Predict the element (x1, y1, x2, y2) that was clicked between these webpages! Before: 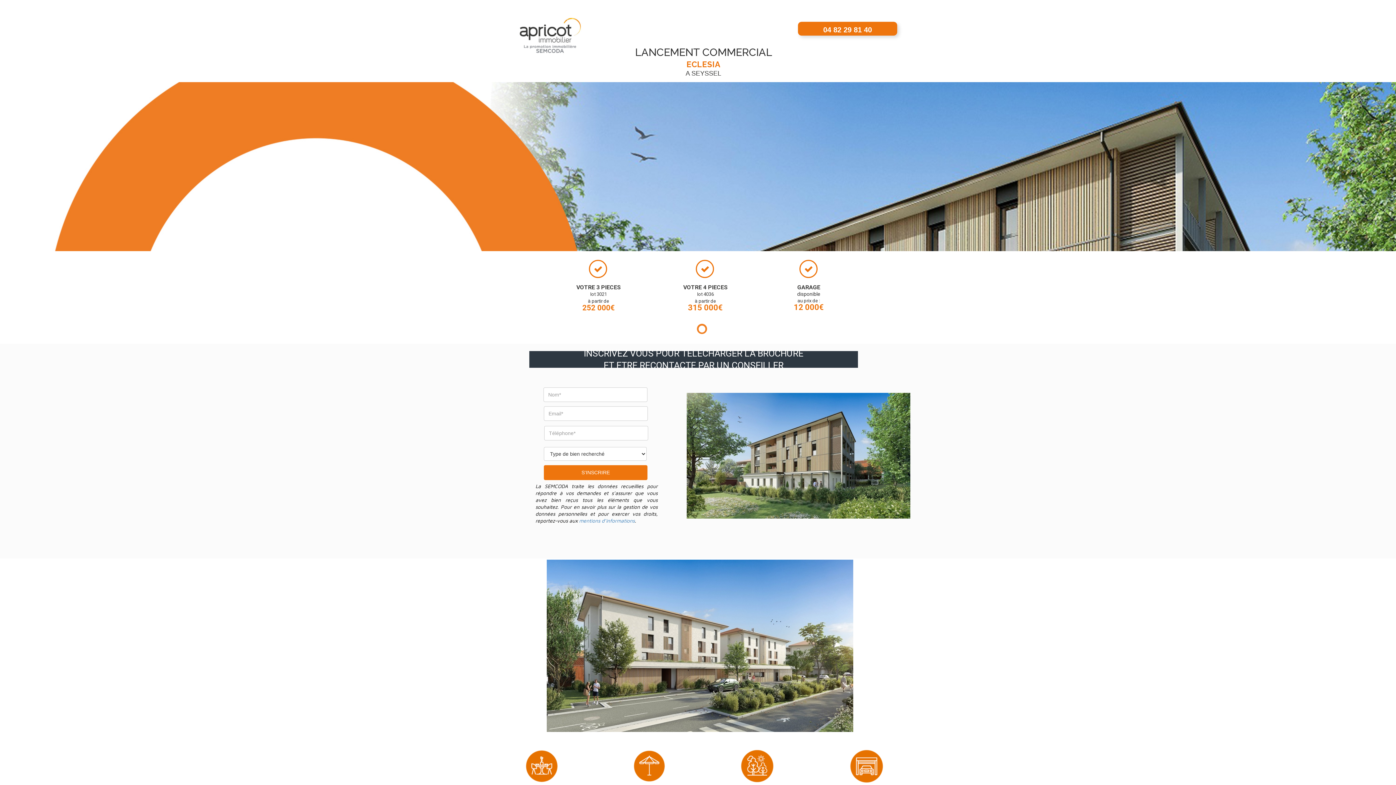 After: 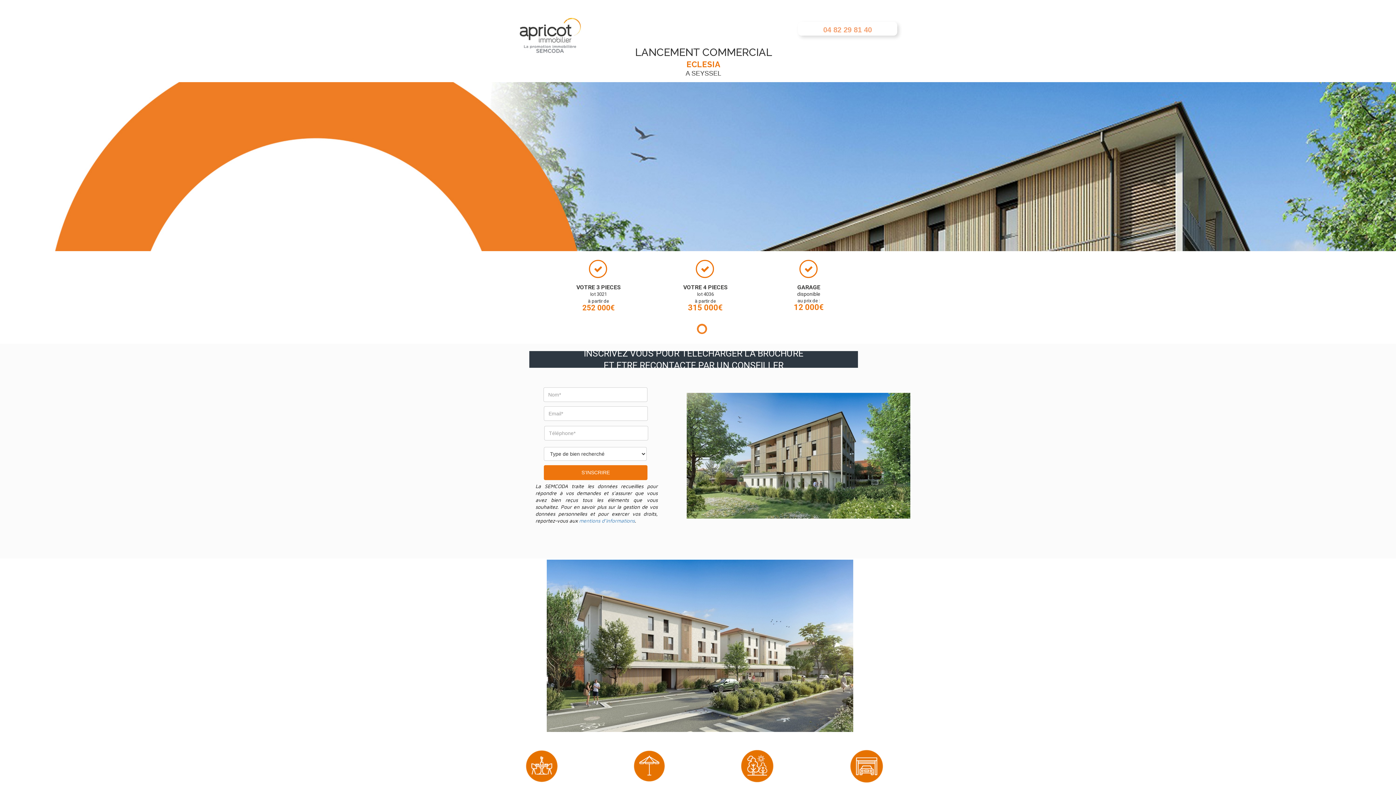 Action: label: 04 82 29 81 40 bbox: (798, 21, 897, 35)